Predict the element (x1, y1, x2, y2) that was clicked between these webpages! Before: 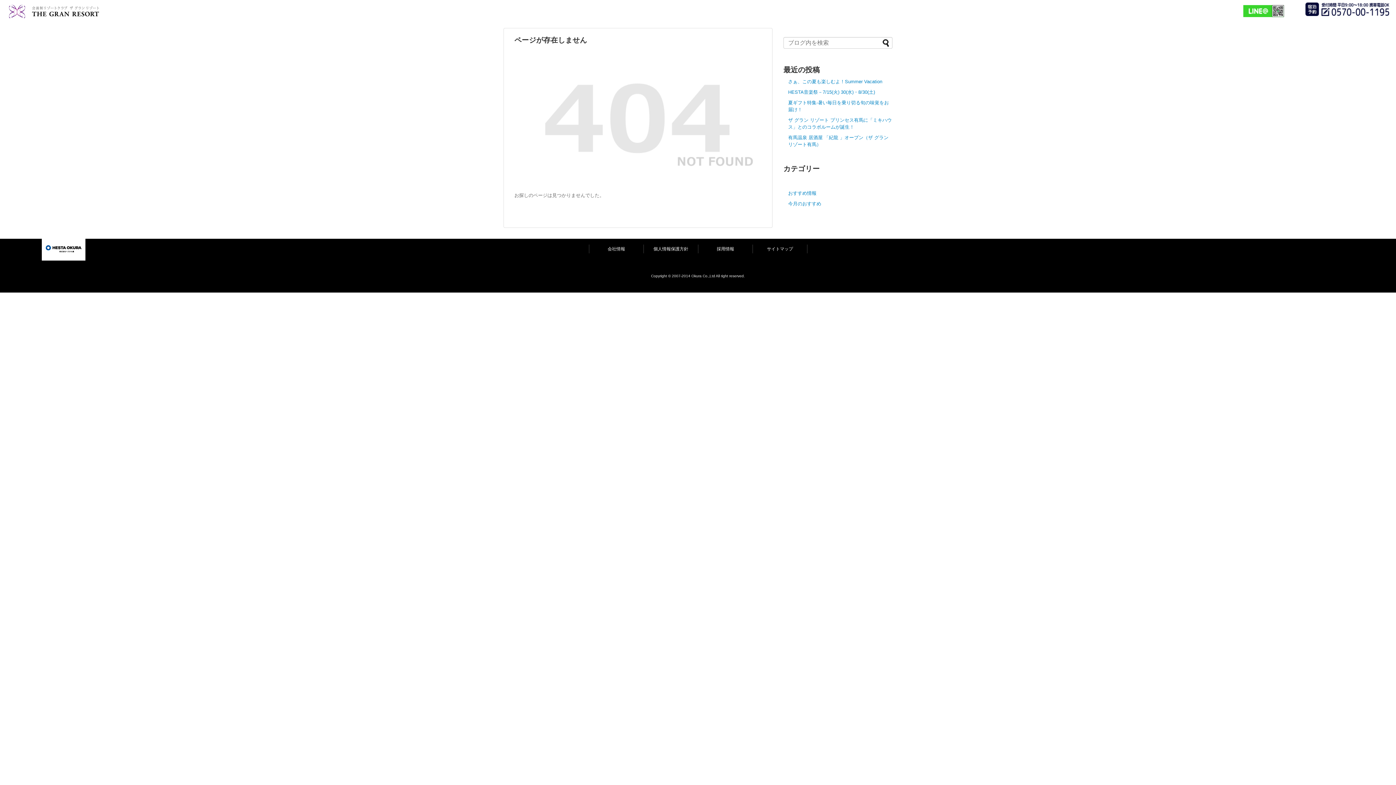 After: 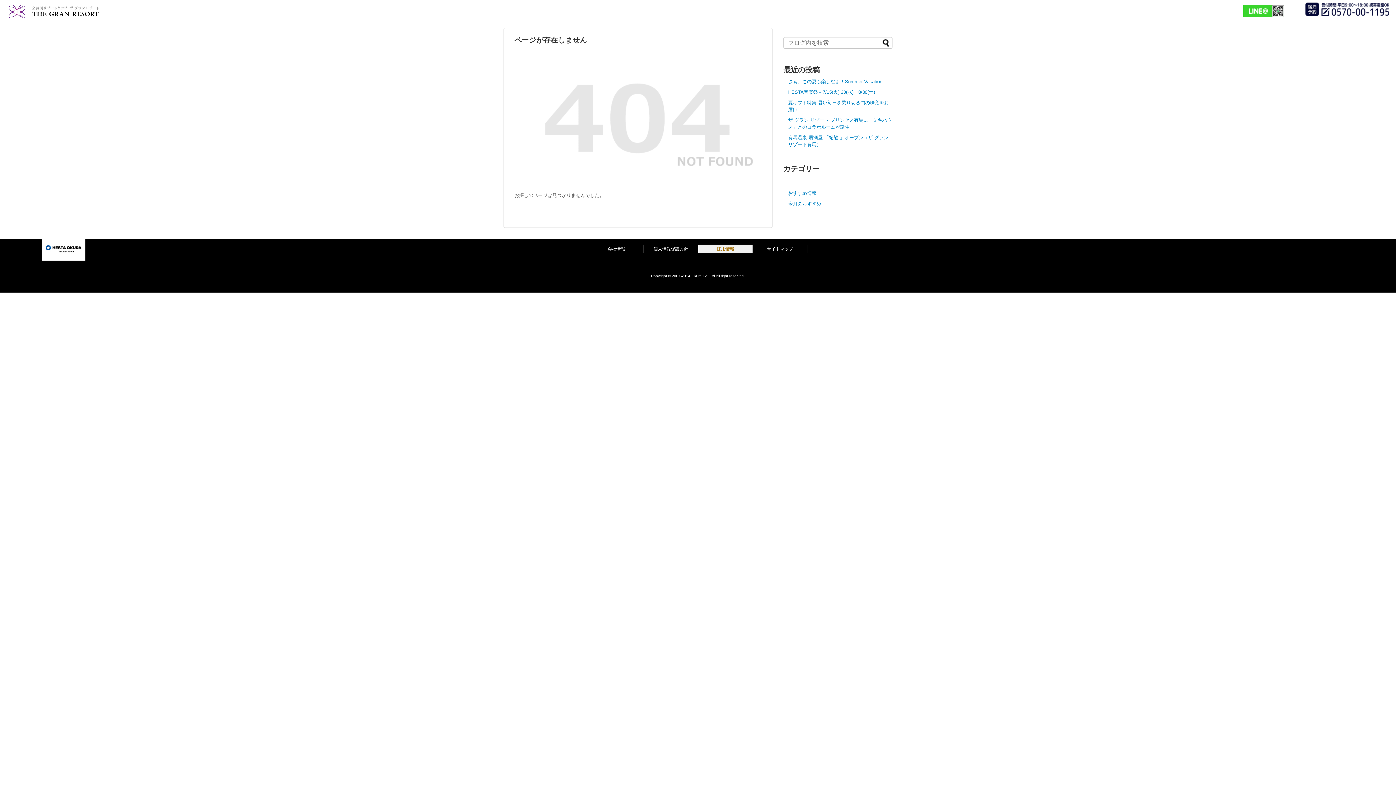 Action: bbox: (698, 244, 753, 253) label: 採用情報